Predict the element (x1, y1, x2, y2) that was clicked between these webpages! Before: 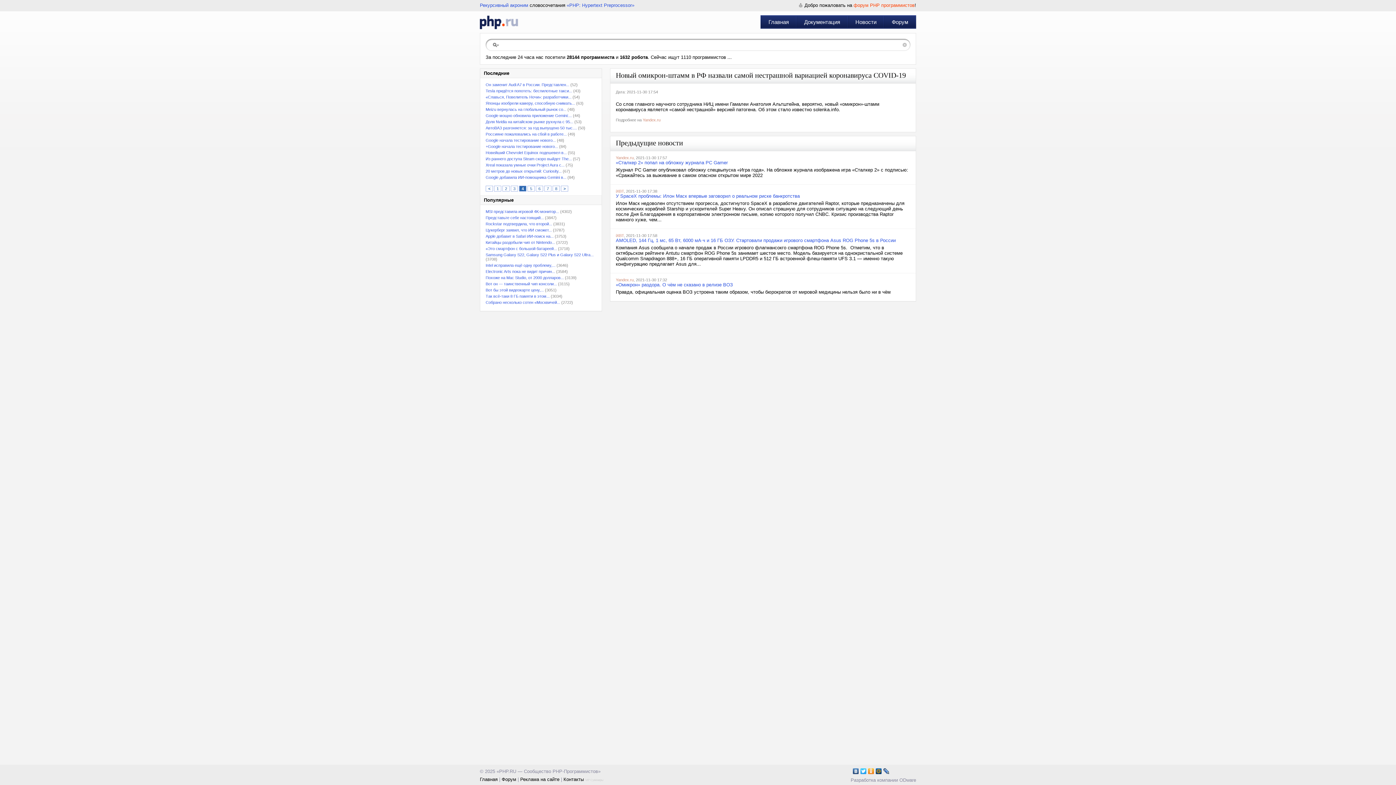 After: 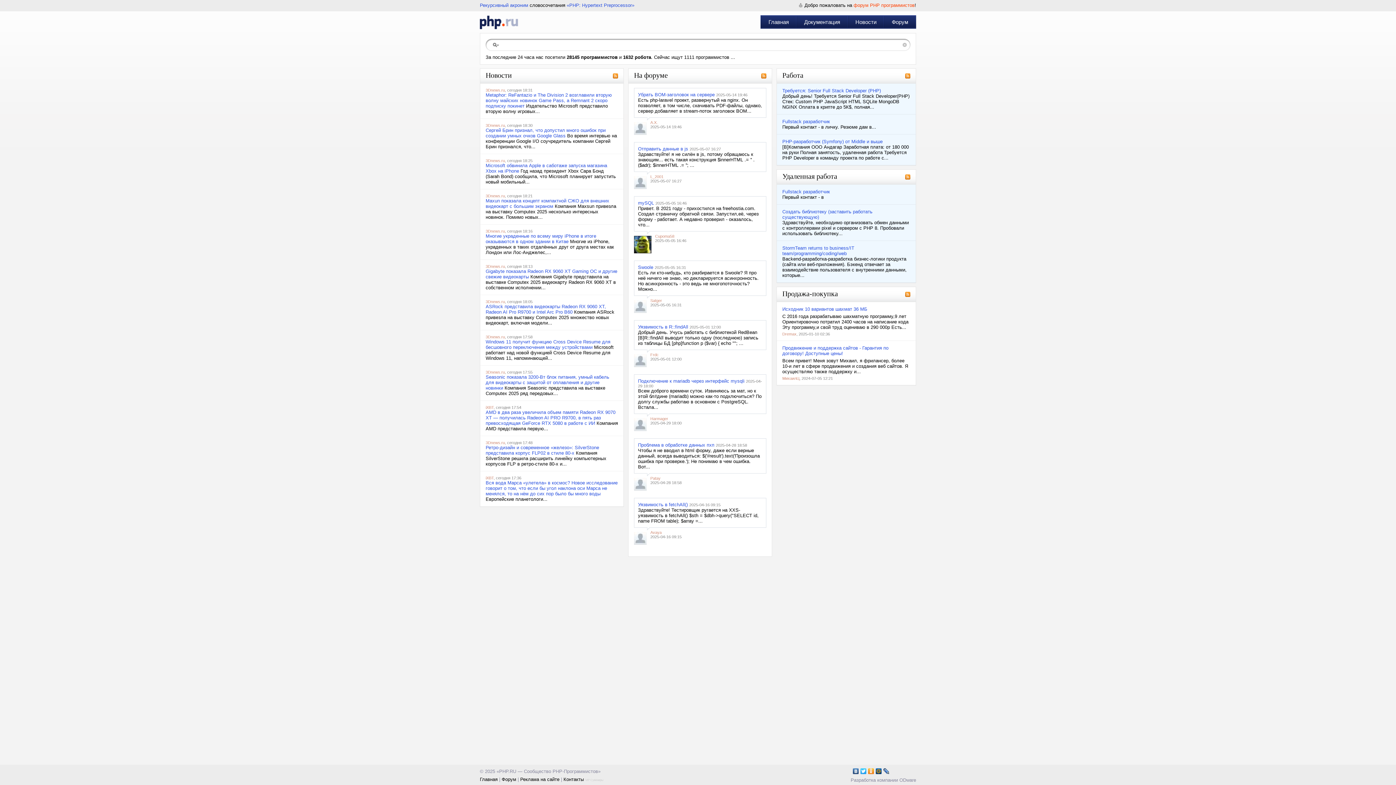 Action: bbox: (761, 15, 796, 28) label: Главная